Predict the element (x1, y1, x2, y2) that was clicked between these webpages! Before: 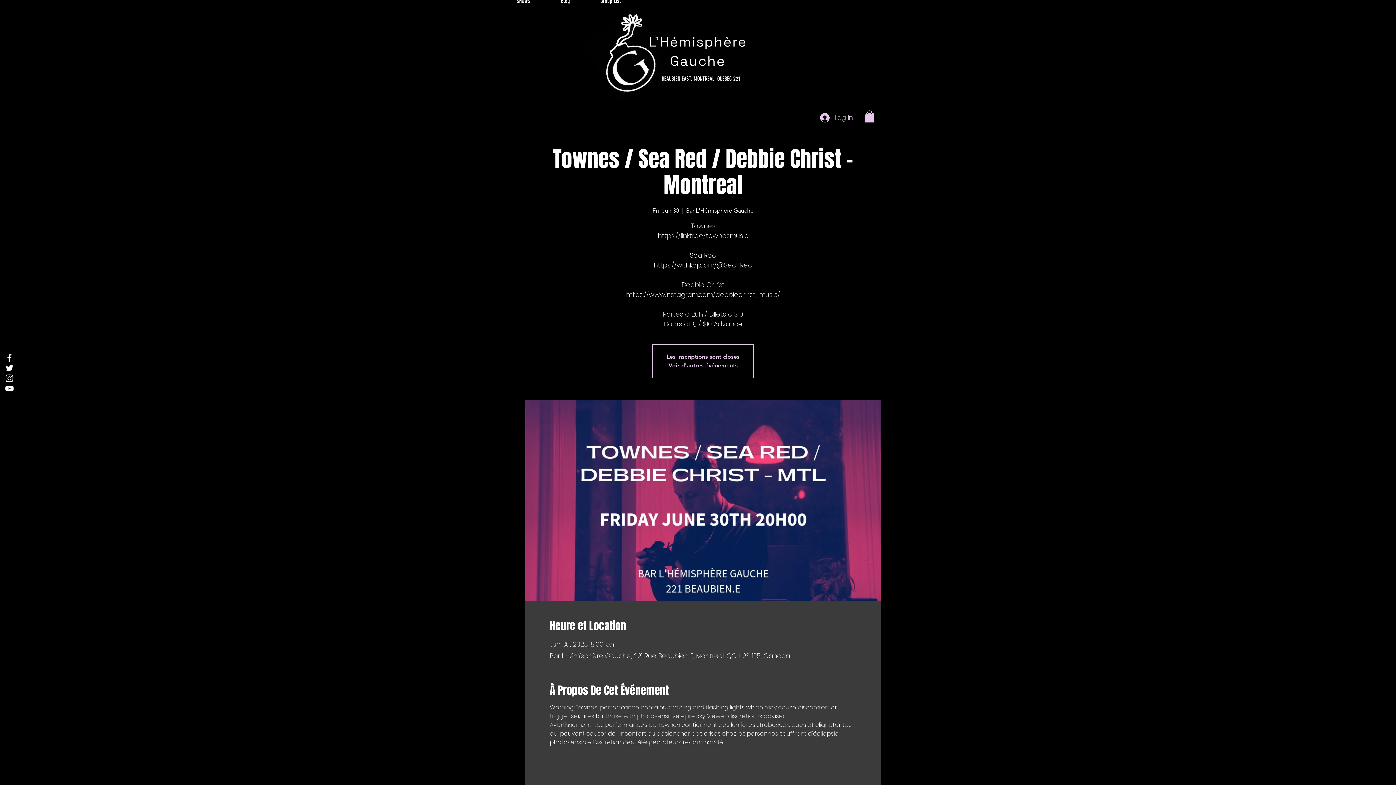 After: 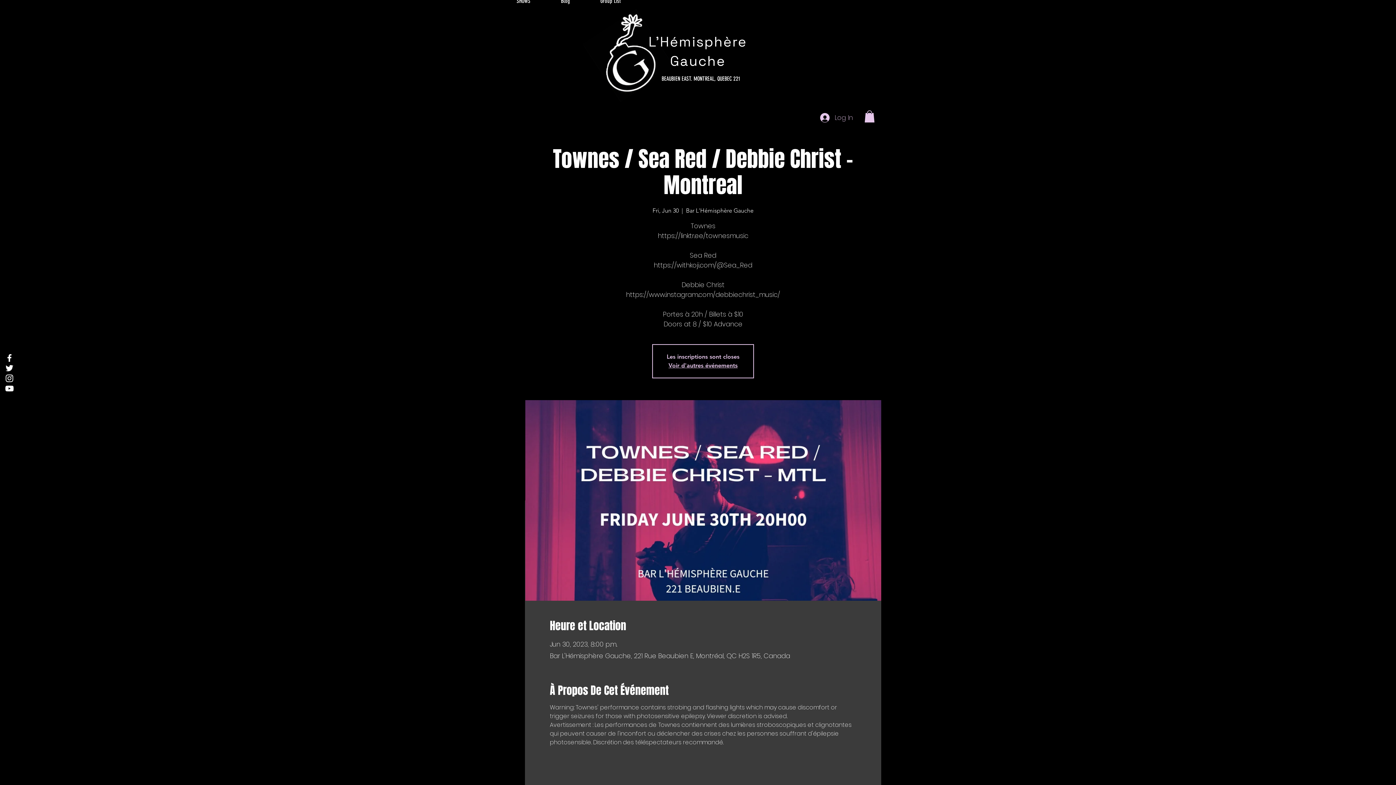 Action: bbox: (4, 353, 14, 363) label: Facebook